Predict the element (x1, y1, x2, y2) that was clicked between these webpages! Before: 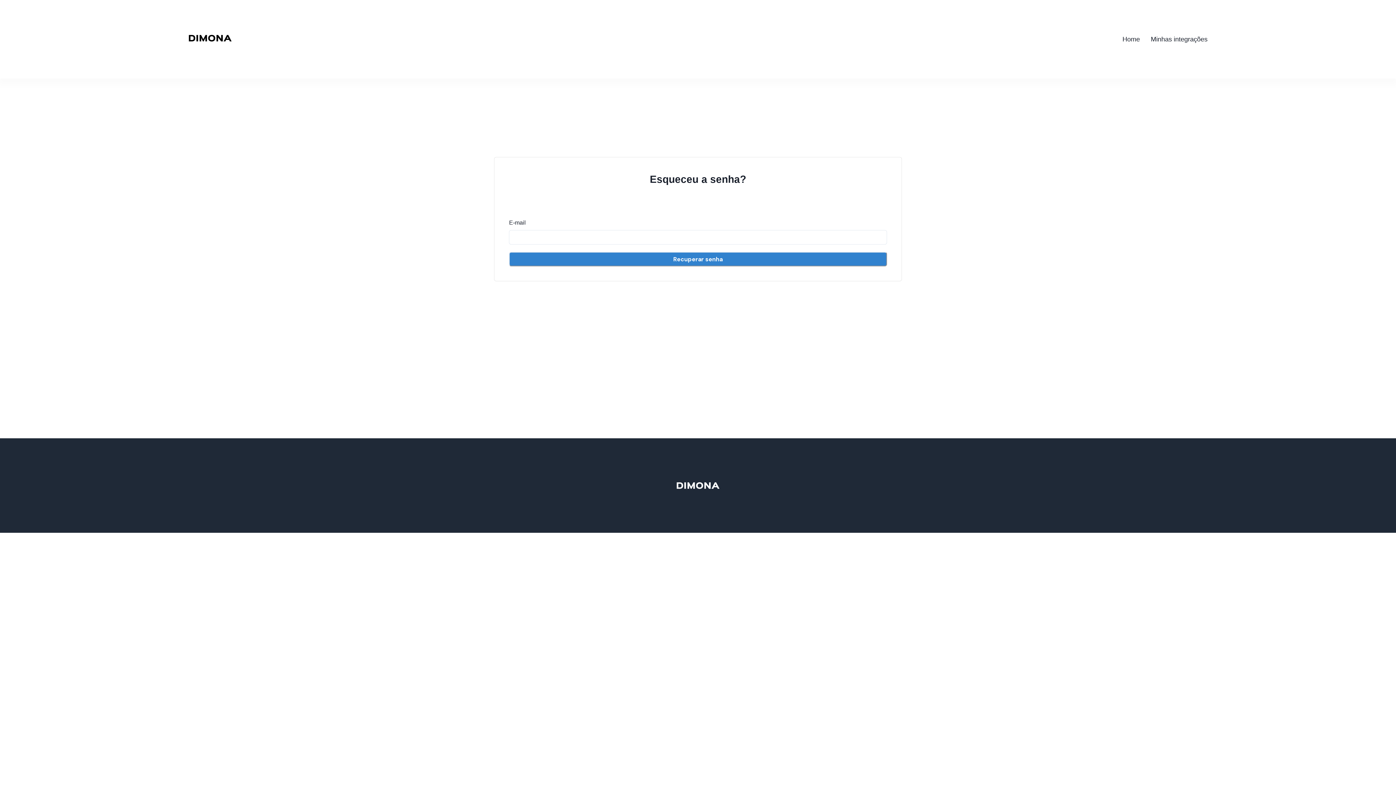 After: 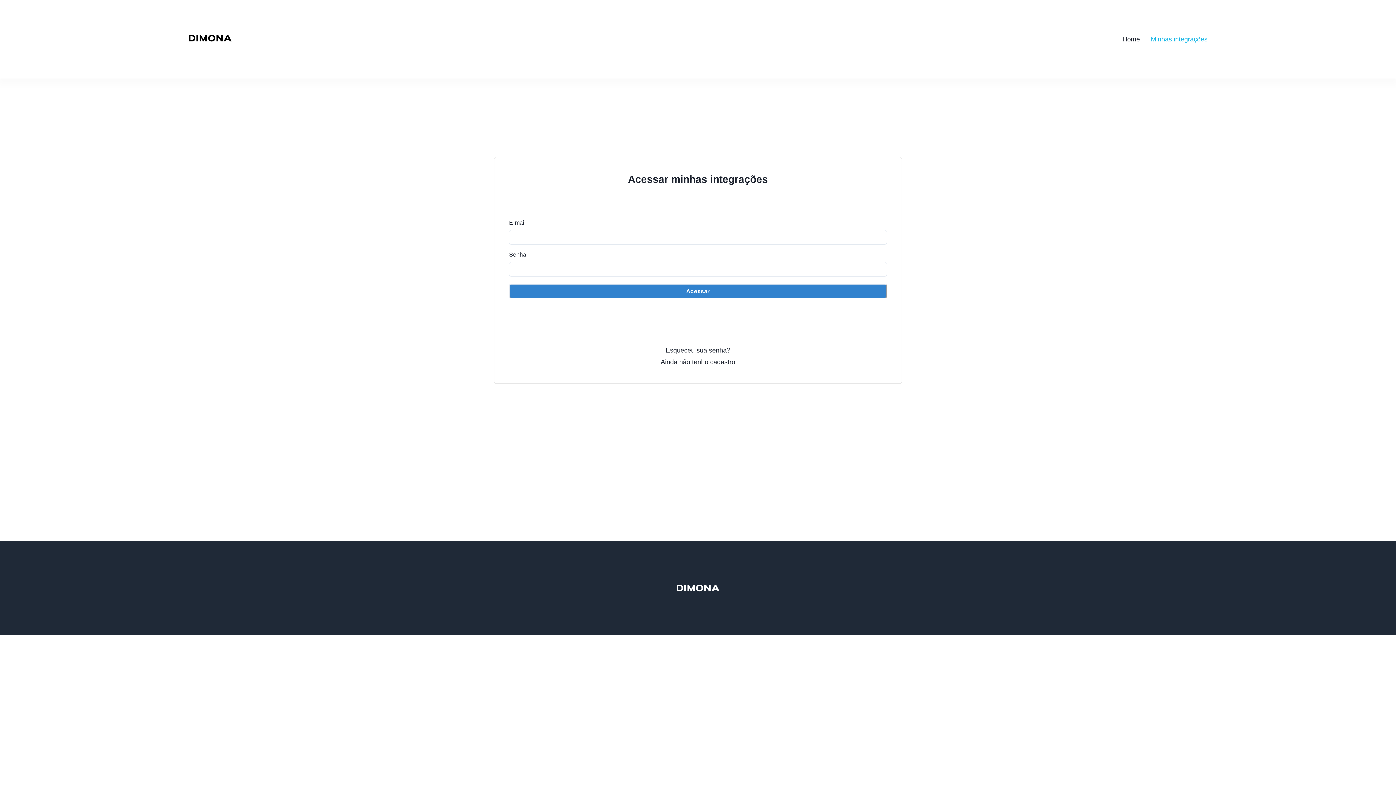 Action: bbox: (1151, 35, 1207, 42) label: Minhas integrações